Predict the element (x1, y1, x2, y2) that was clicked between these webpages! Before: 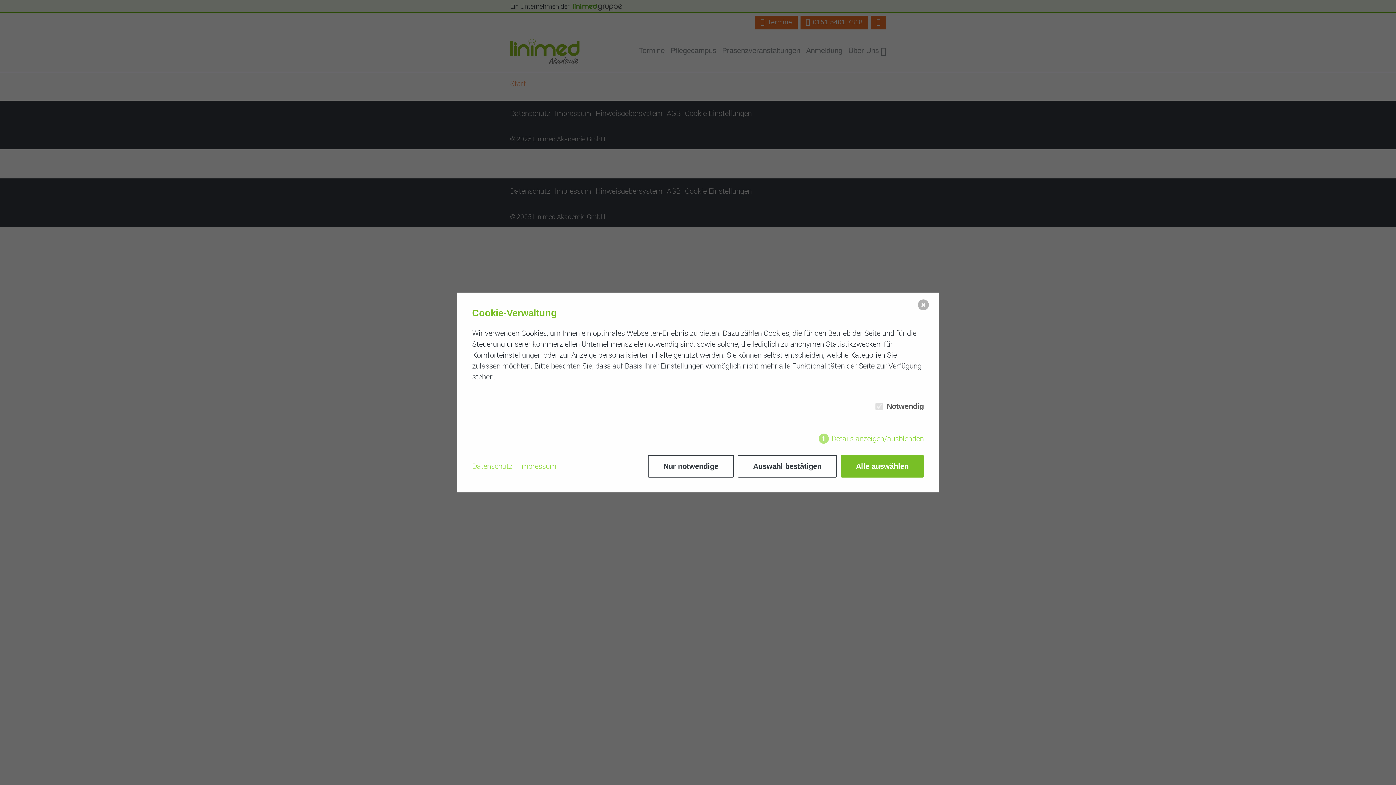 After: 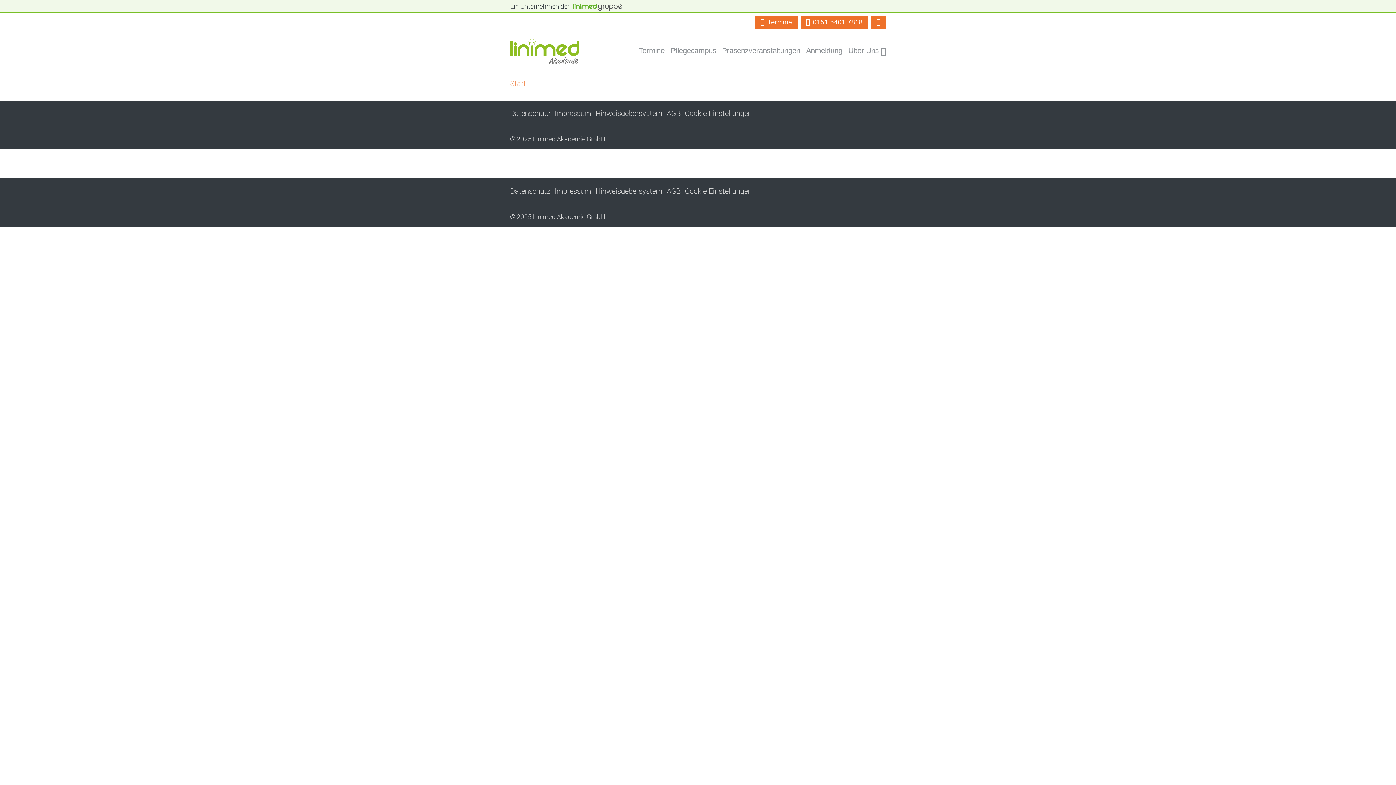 Action: label: Auswahl bestätigen bbox: (737, 455, 837, 477)